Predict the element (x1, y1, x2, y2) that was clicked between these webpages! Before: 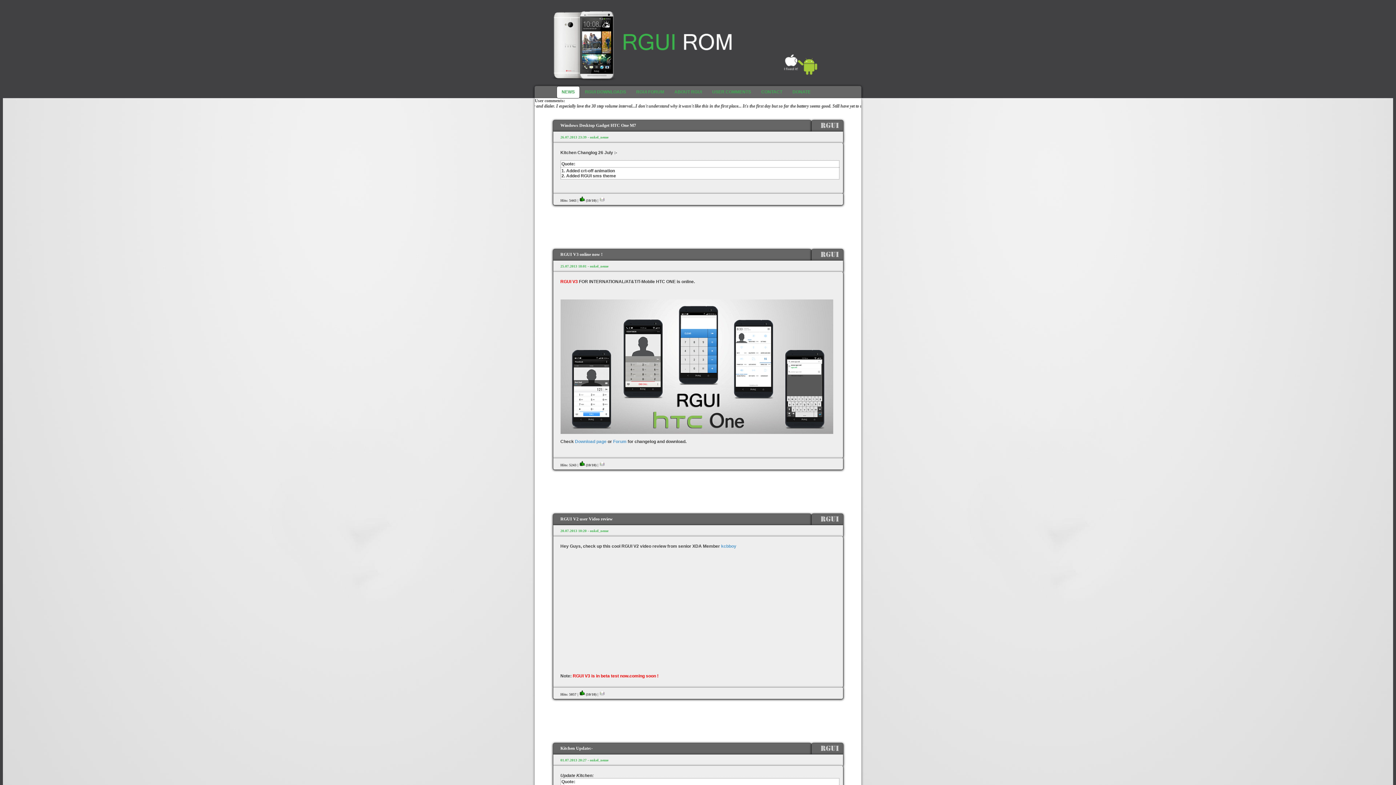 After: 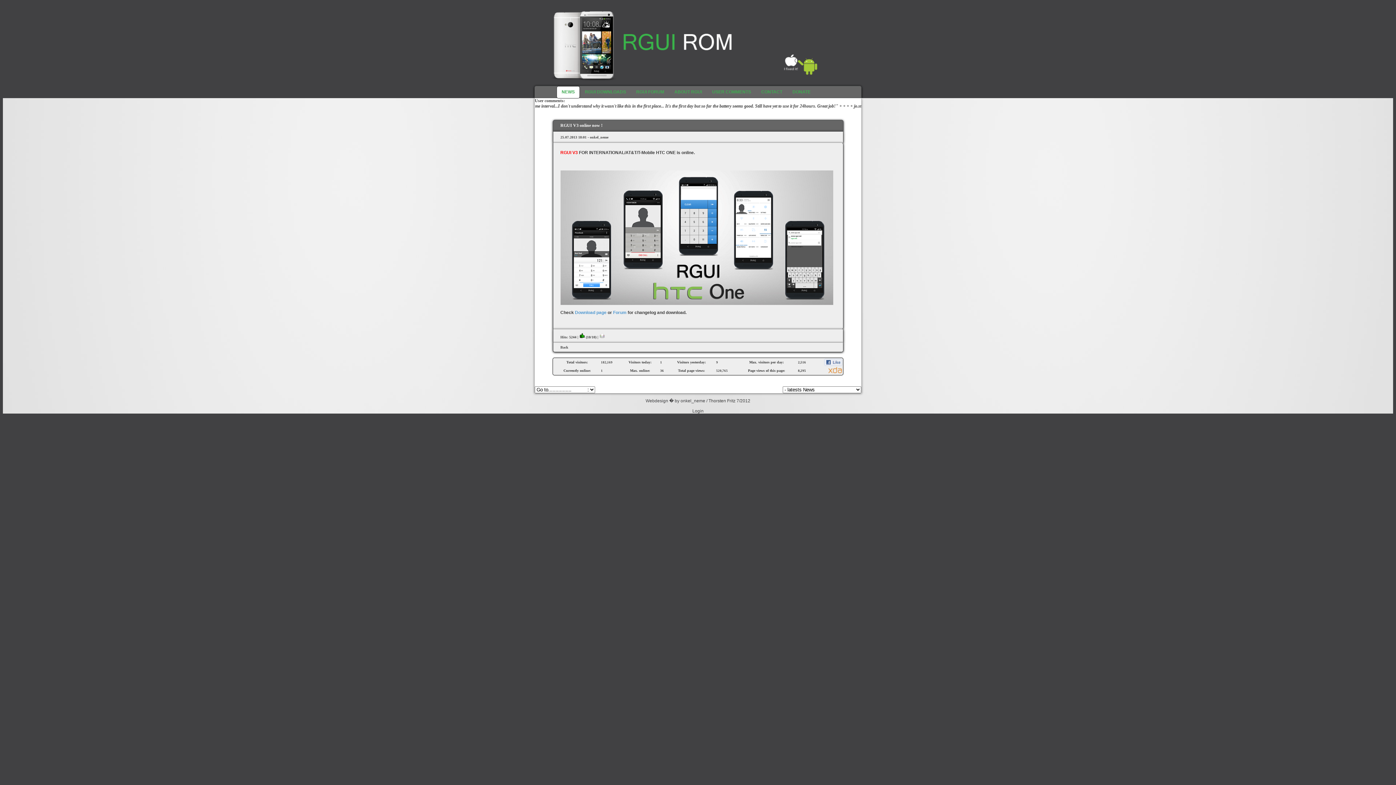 Action: label: RGUI V3 online now ! bbox: (560, 252, 602, 257)